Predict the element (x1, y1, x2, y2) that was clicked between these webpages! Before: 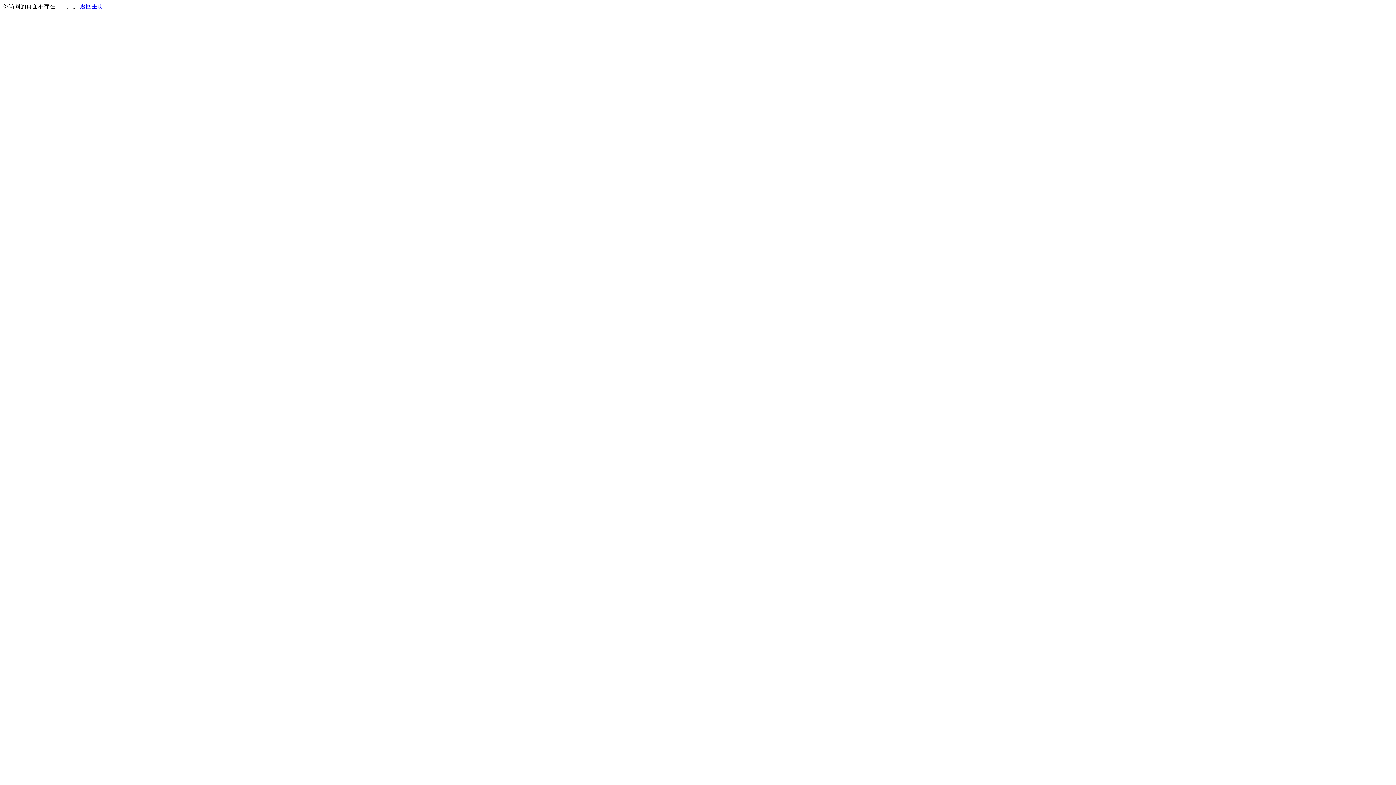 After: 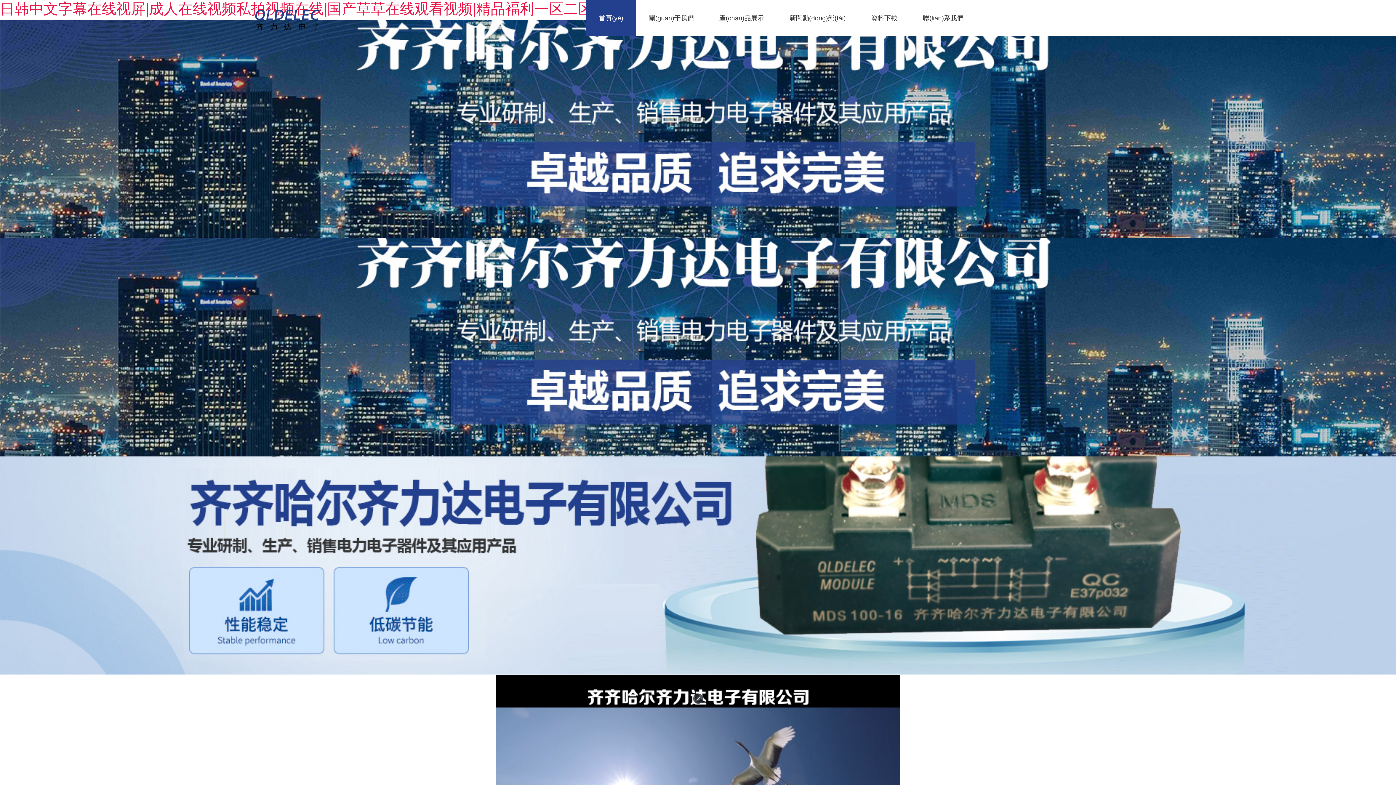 Action: bbox: (80, 3, 103, 9) label: 返回主页